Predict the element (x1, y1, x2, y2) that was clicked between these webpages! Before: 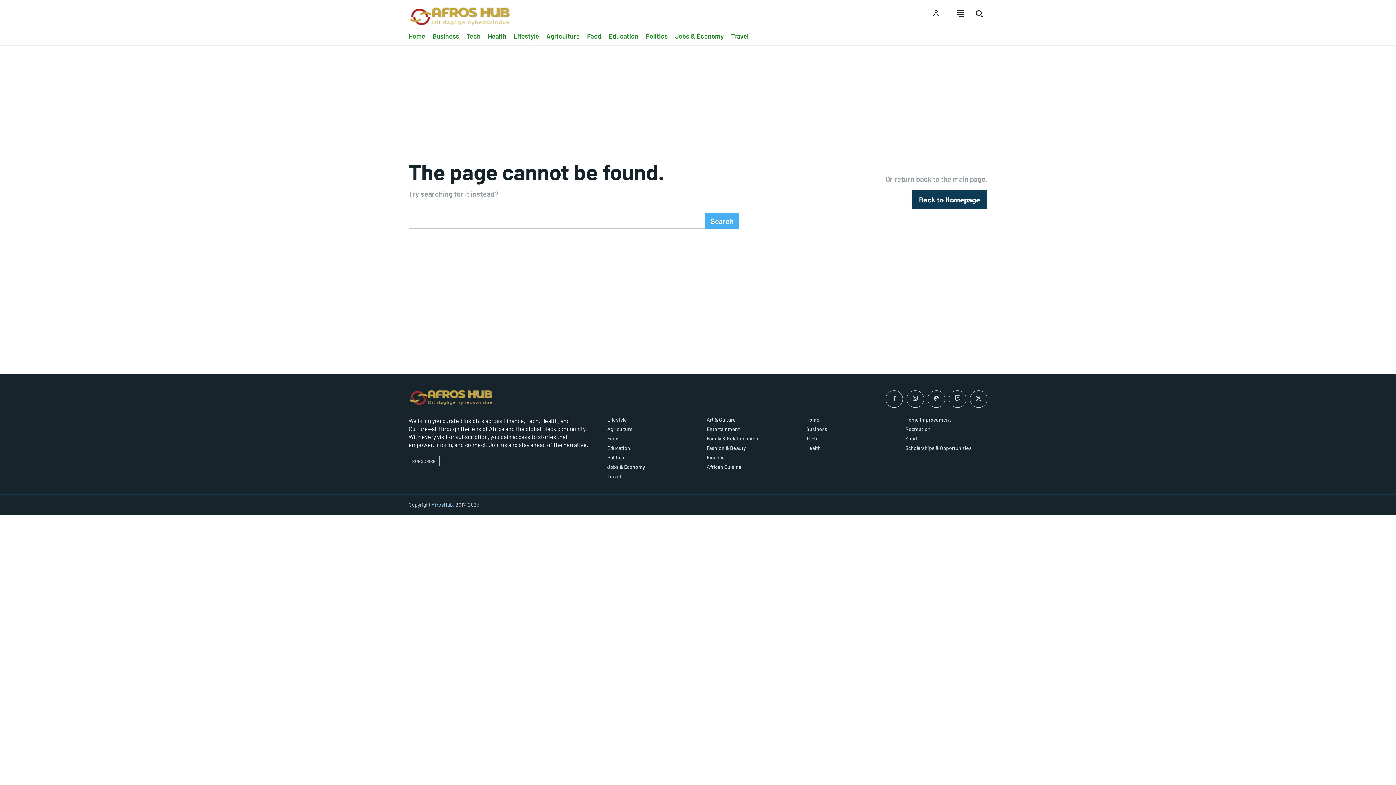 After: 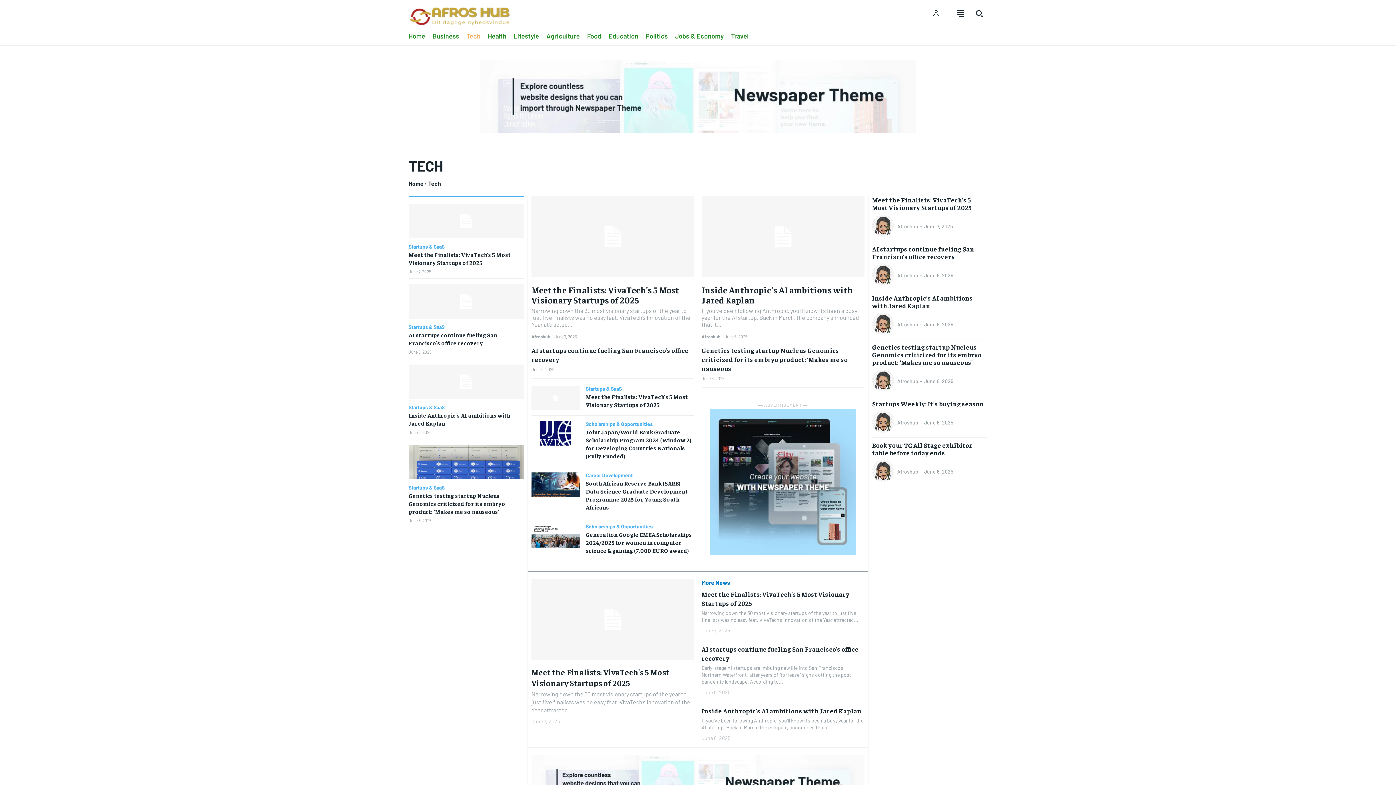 Action: label: Tech bbox: (806, 436, 888, 441)